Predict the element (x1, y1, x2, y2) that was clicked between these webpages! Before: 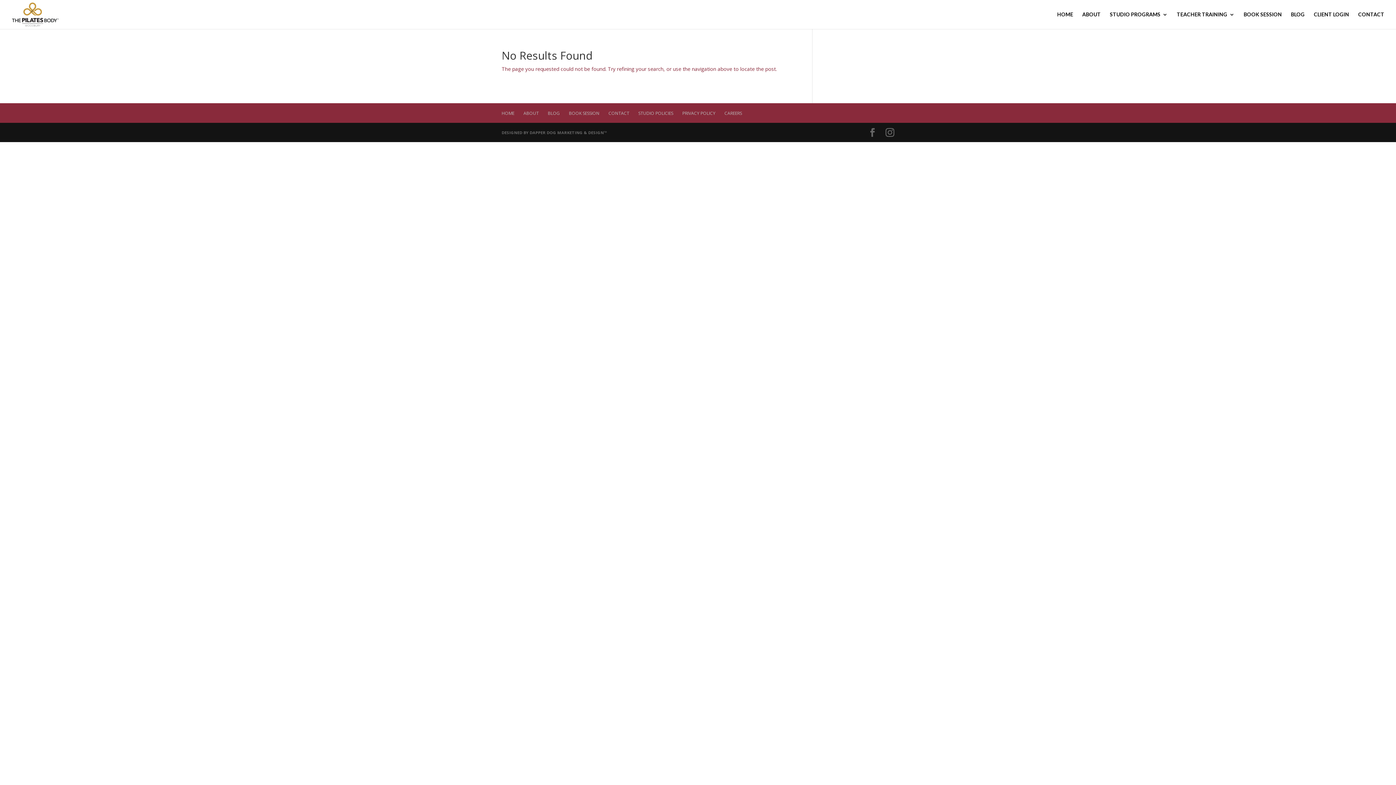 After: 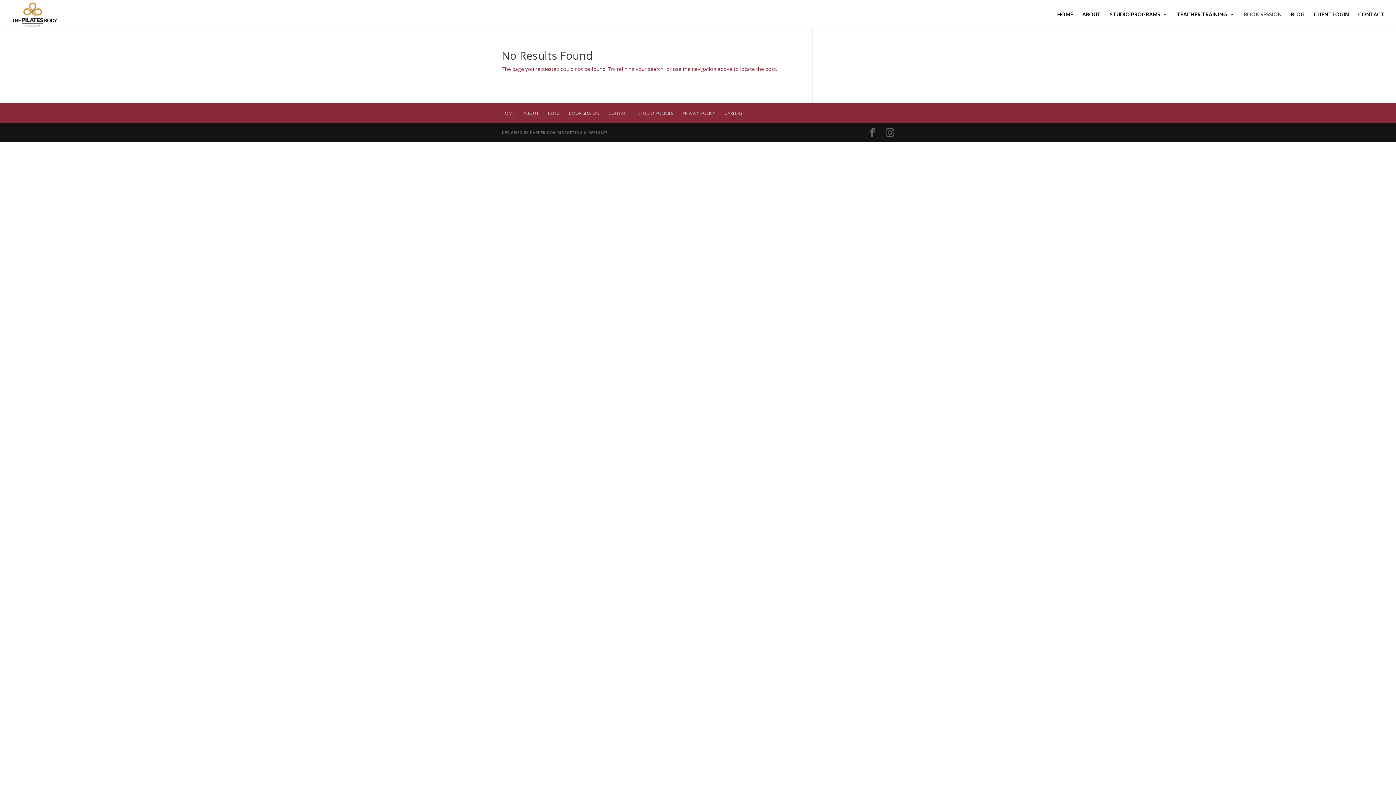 Action: label: BOOK SESSION bbox: (1244, 12, 1282, 29)